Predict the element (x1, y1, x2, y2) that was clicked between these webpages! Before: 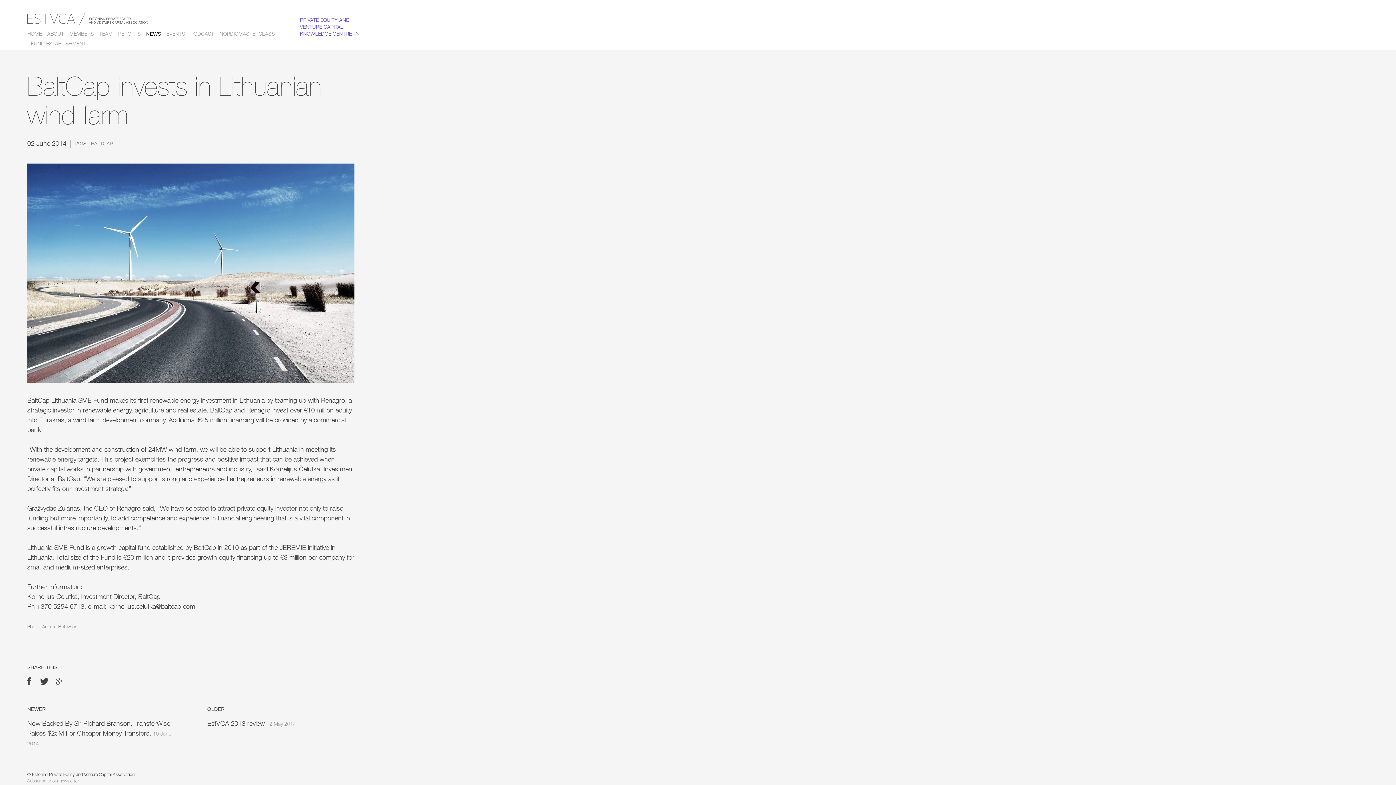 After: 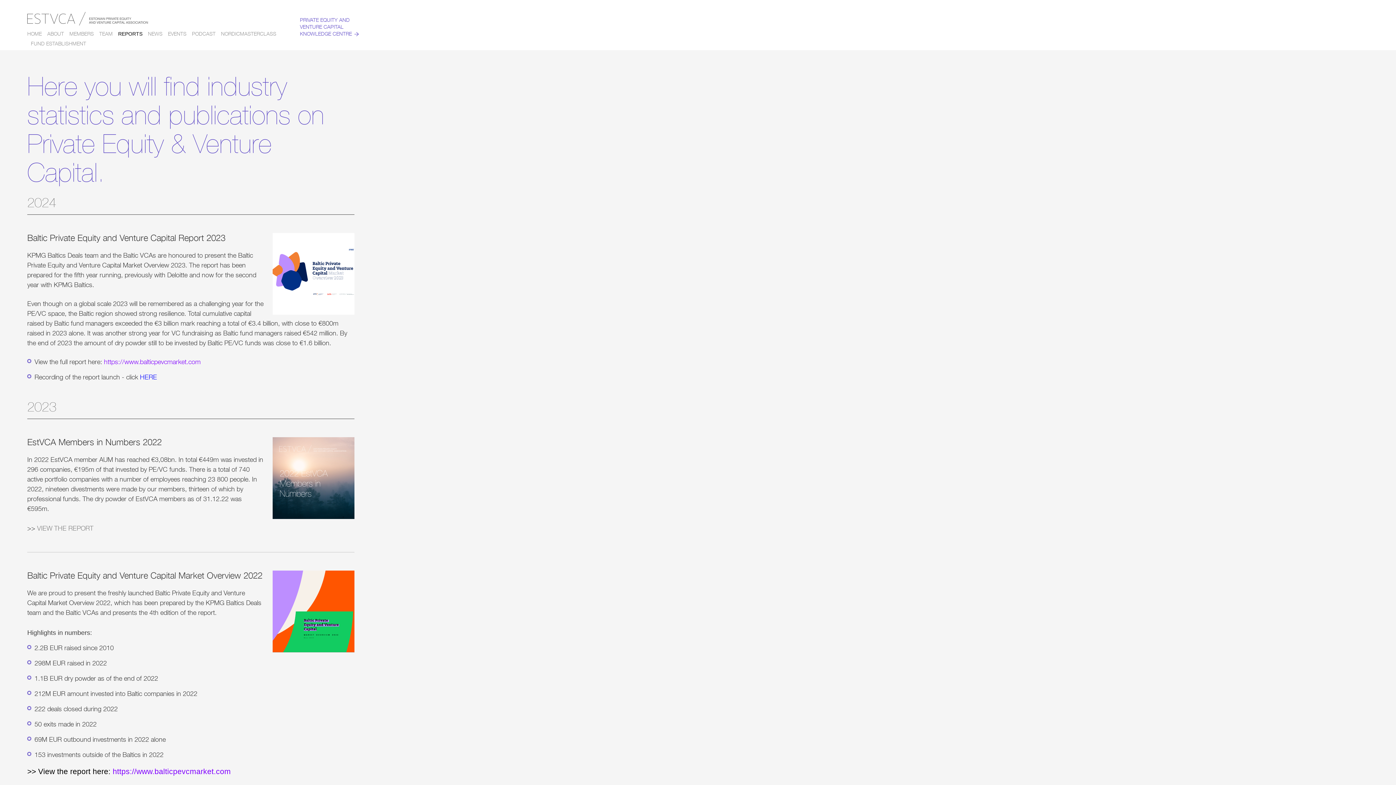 Action: bbox: (118, 31, 140, 36) label: REPORTS